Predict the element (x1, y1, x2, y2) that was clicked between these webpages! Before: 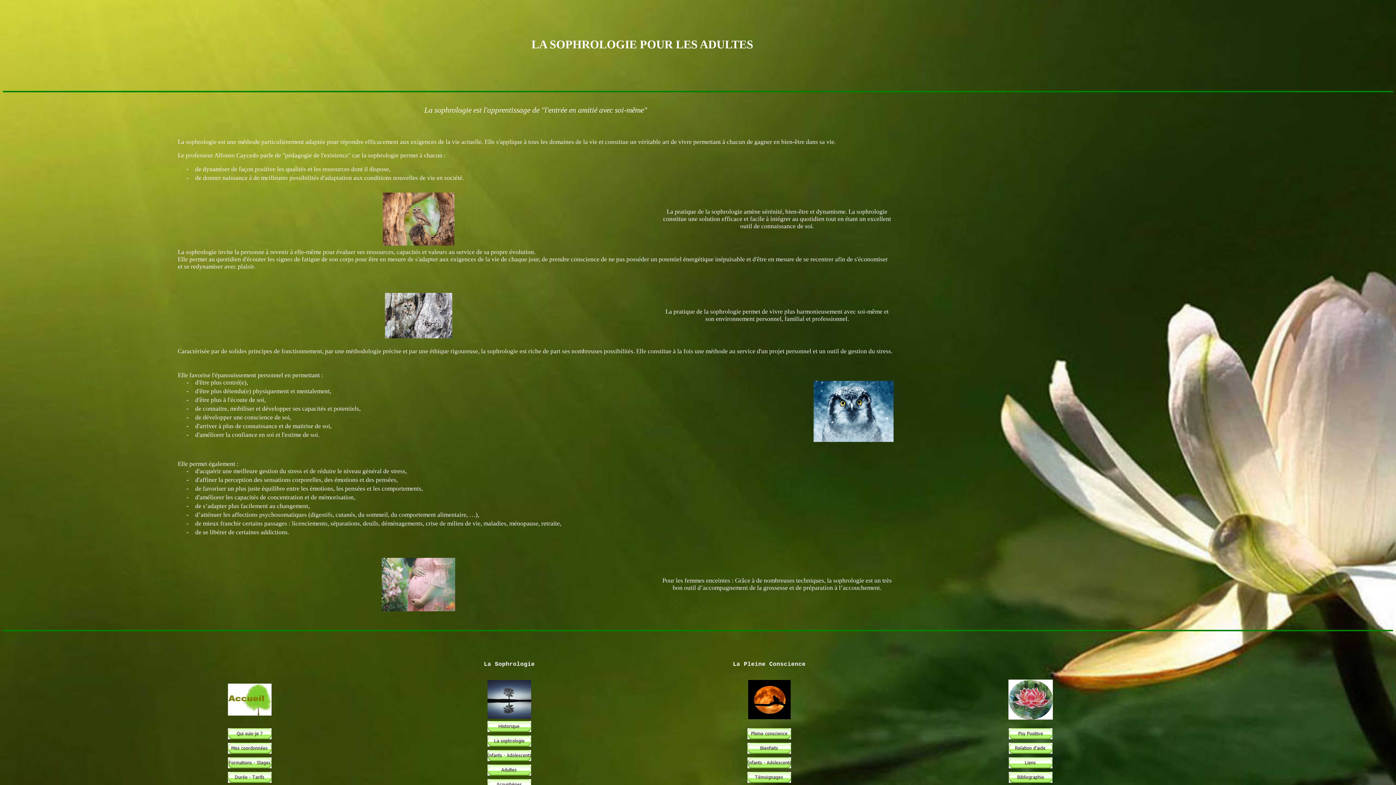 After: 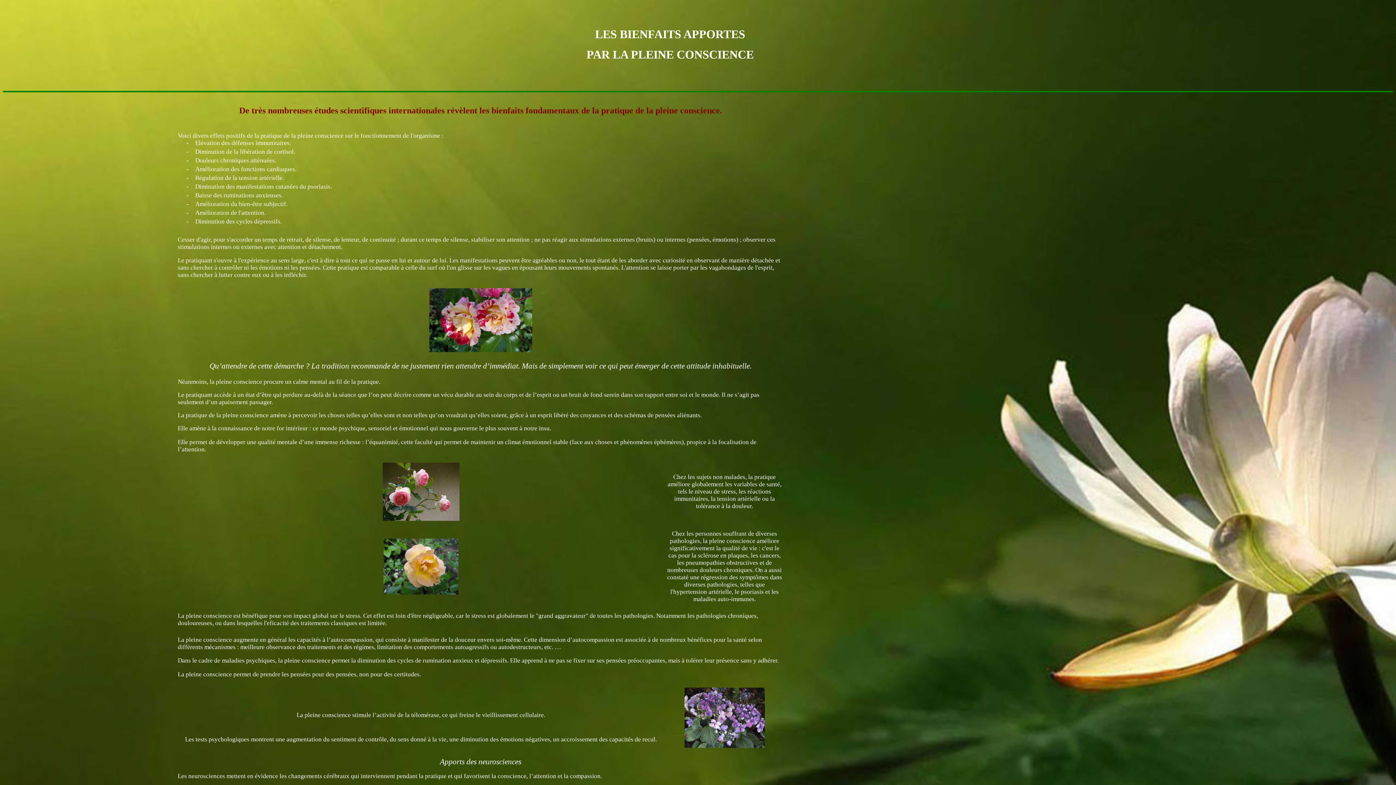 Action: bbox: (747, 748, 791, 755)